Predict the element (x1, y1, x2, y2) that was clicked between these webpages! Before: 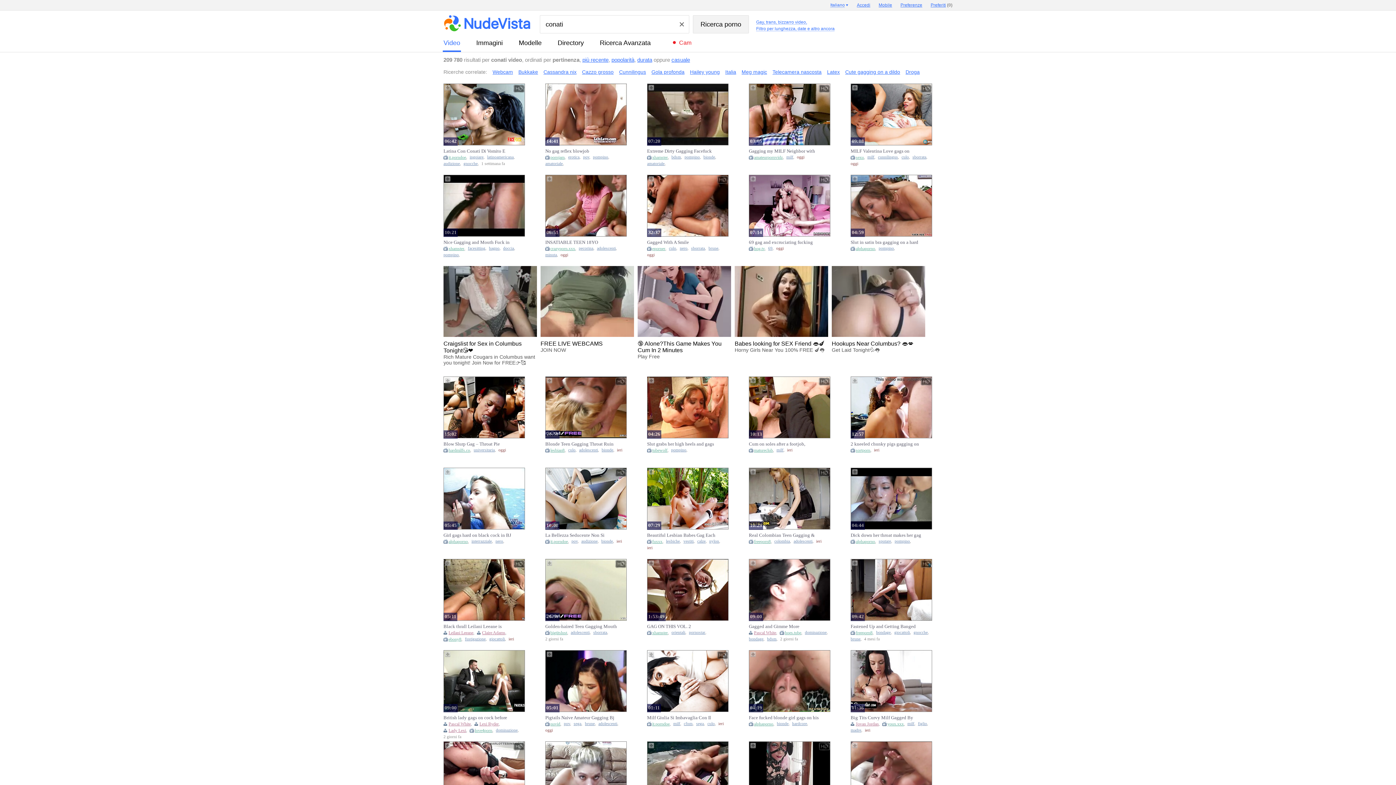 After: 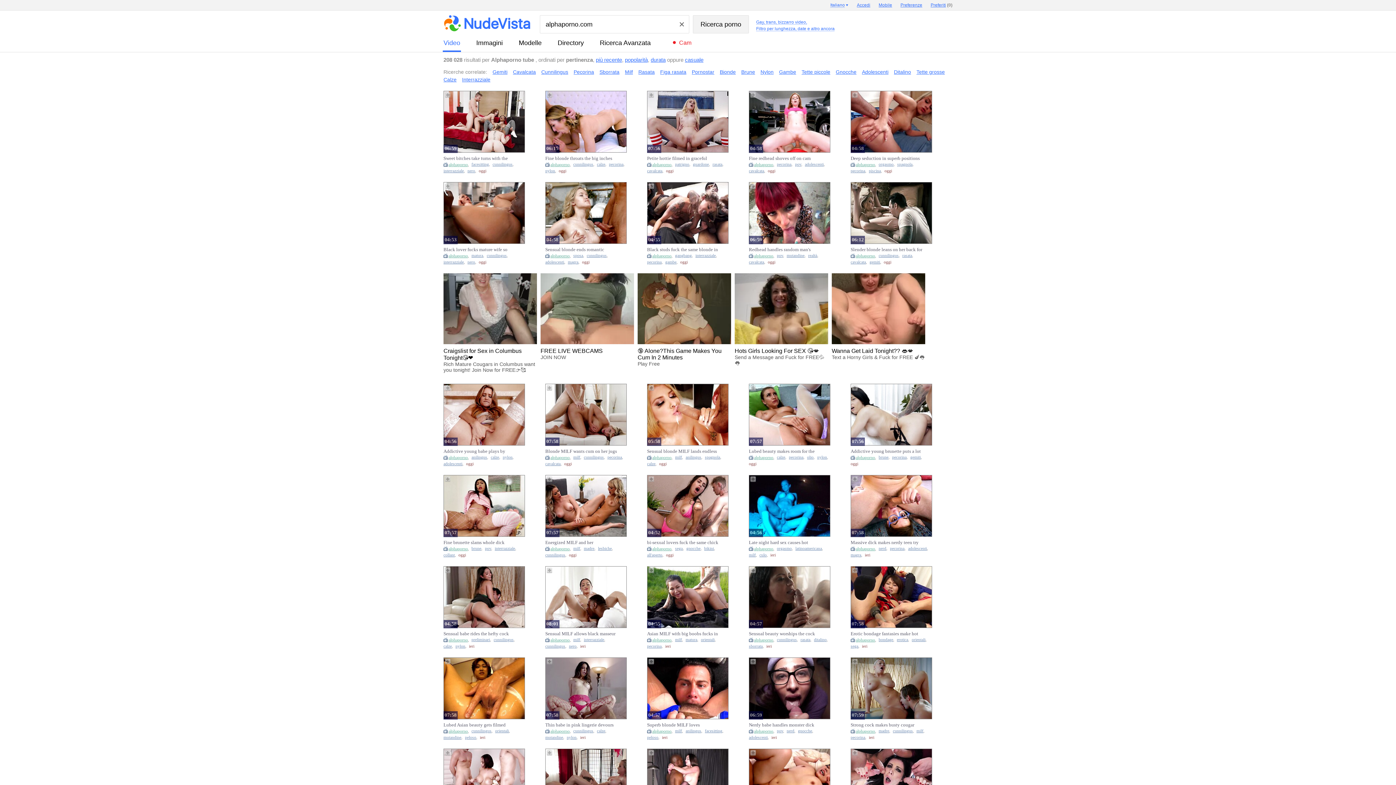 Action: bbox: (754, 721, 773, 726) label: alphaporno